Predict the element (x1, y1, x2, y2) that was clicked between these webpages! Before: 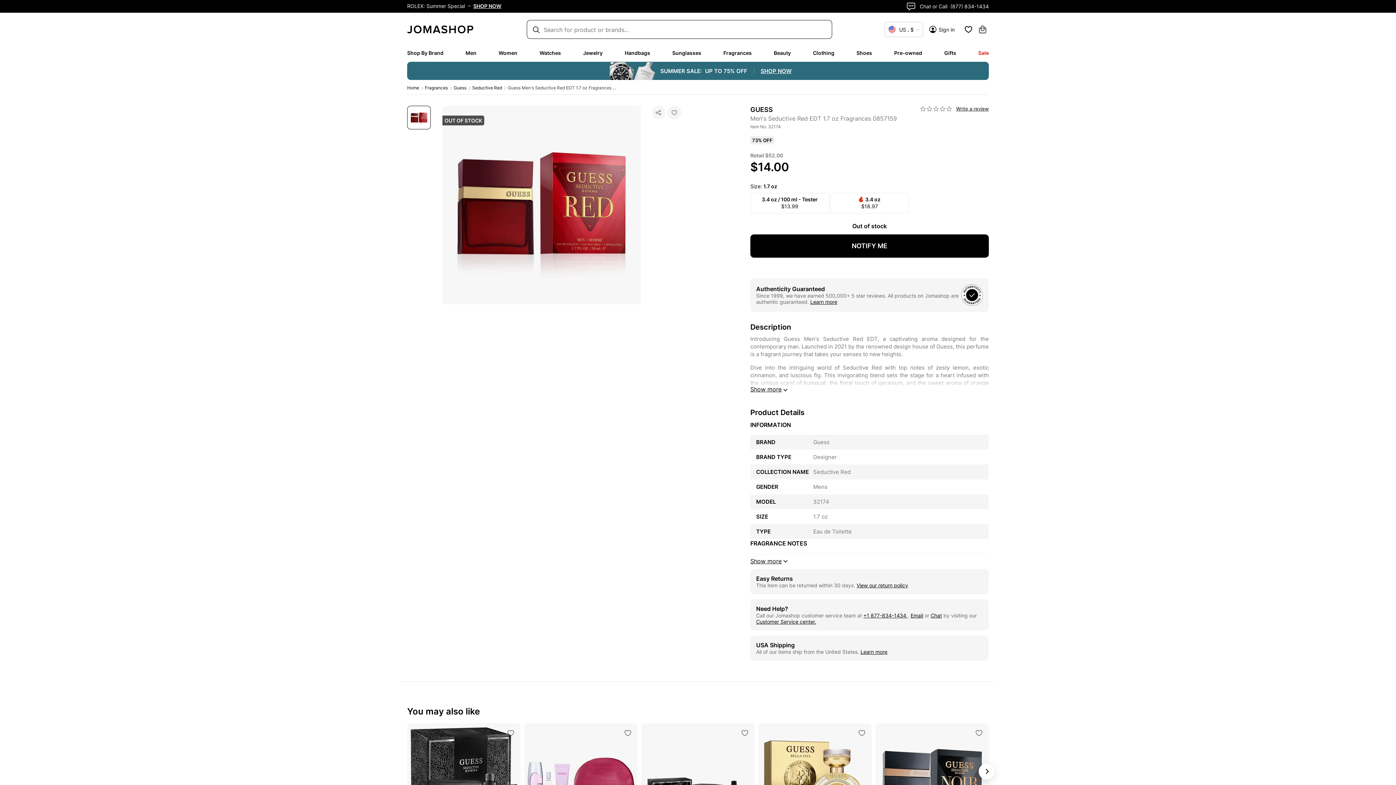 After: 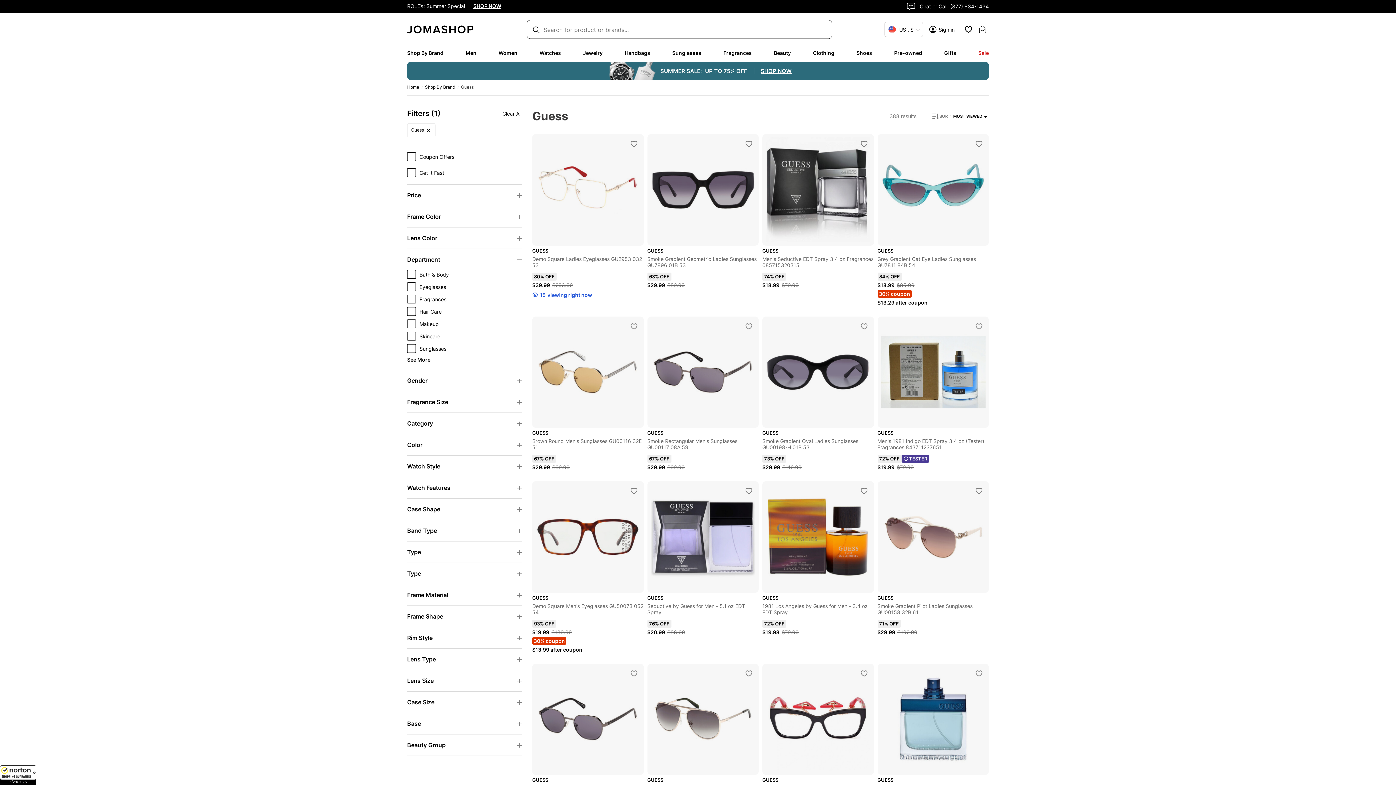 Action: bbox: (750, 105, 774, 113) label: GUESS